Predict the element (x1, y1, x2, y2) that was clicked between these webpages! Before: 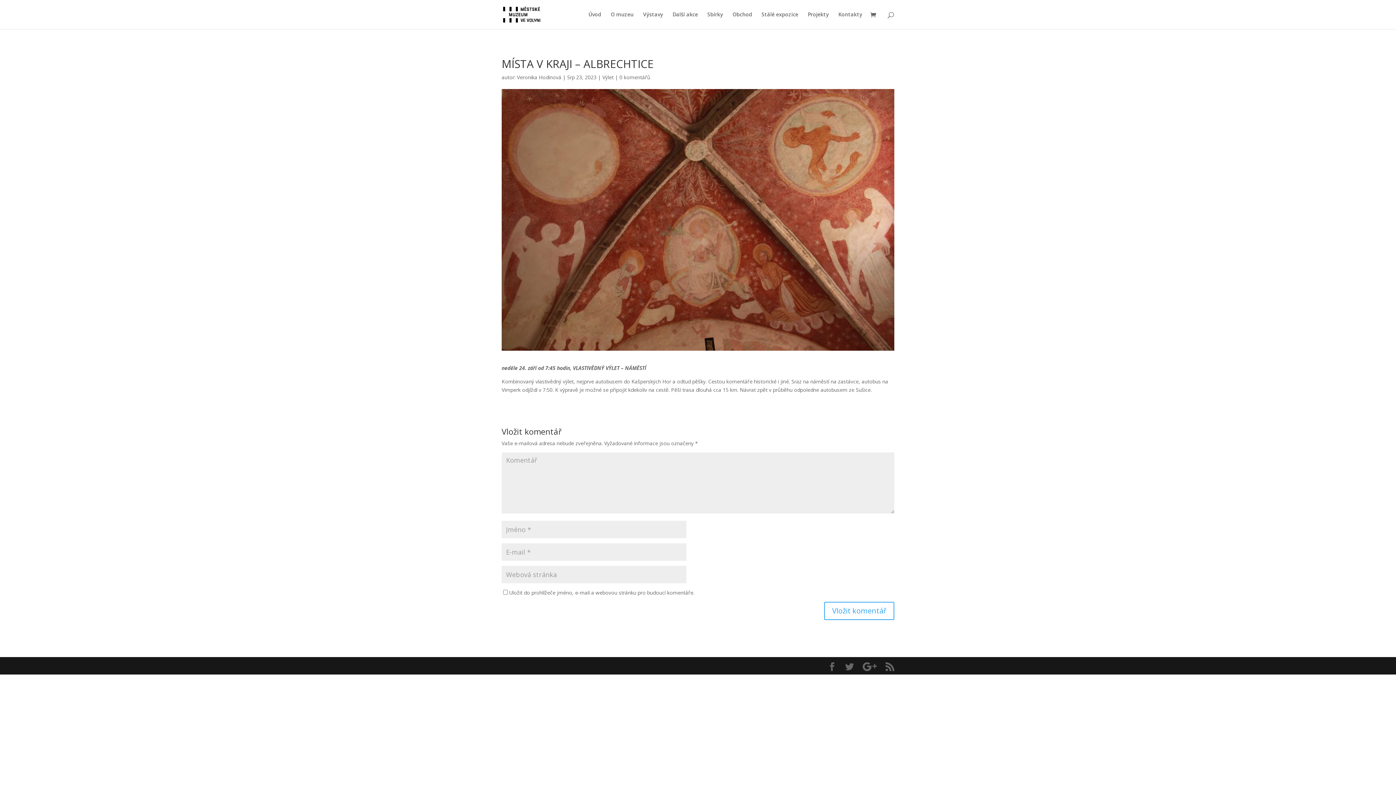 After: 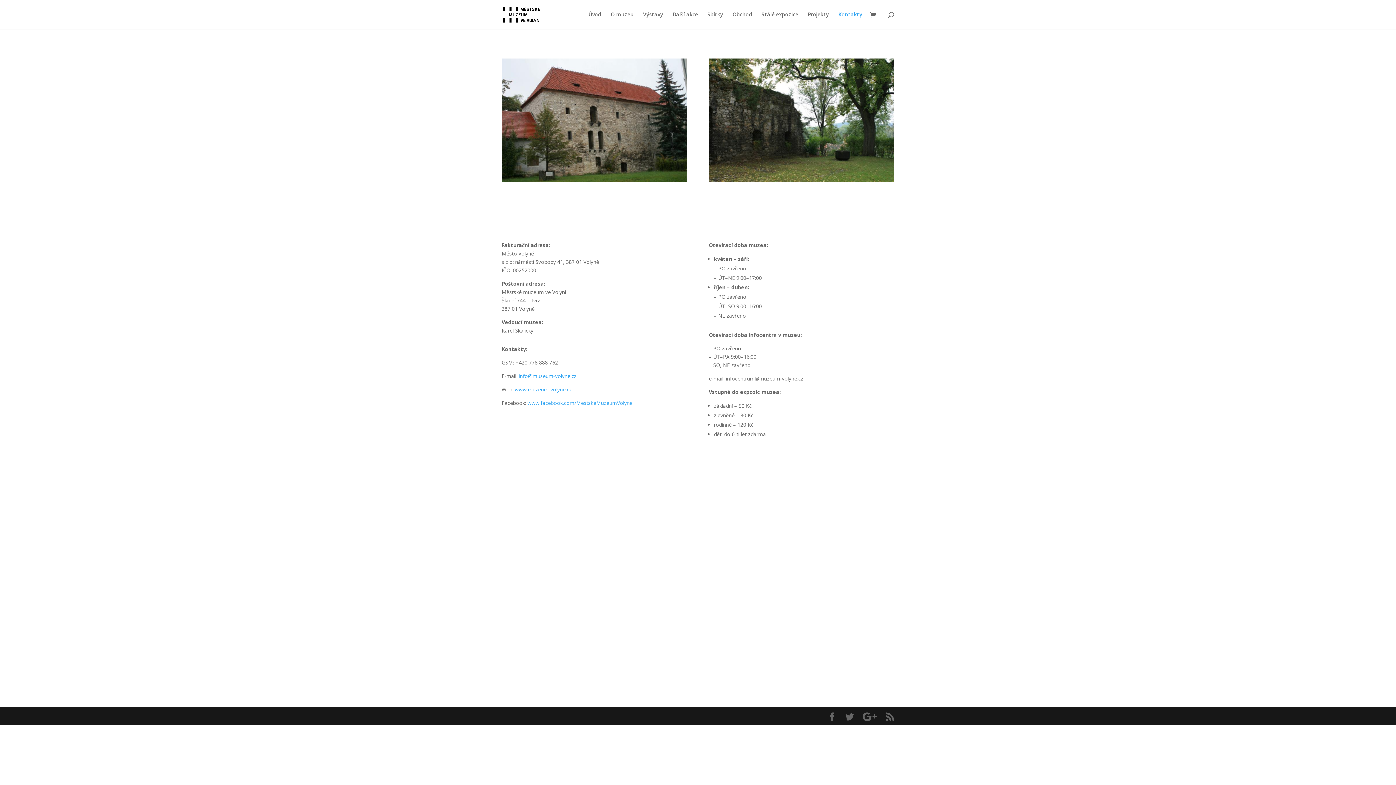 Action: bbox: (838, 12, 862, 29) label: Kontakty